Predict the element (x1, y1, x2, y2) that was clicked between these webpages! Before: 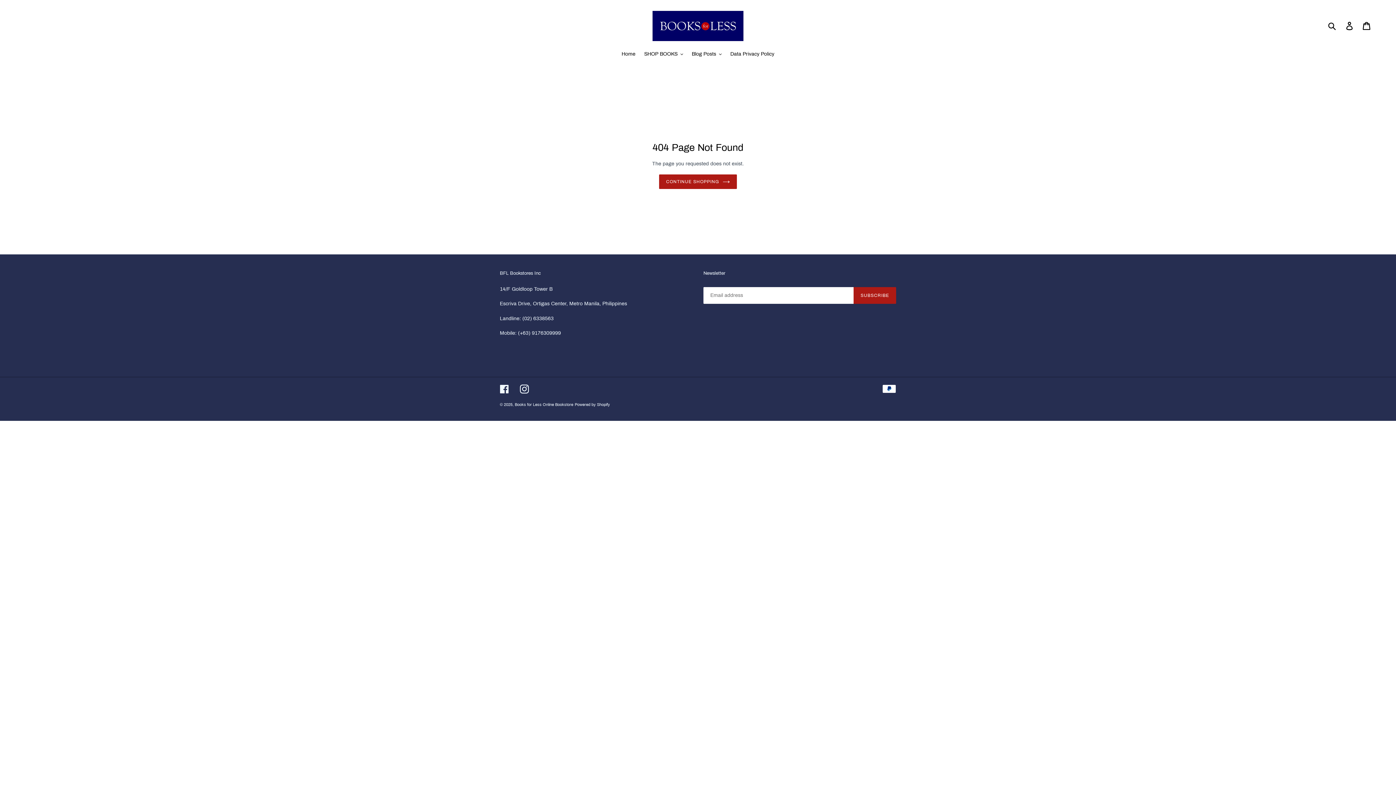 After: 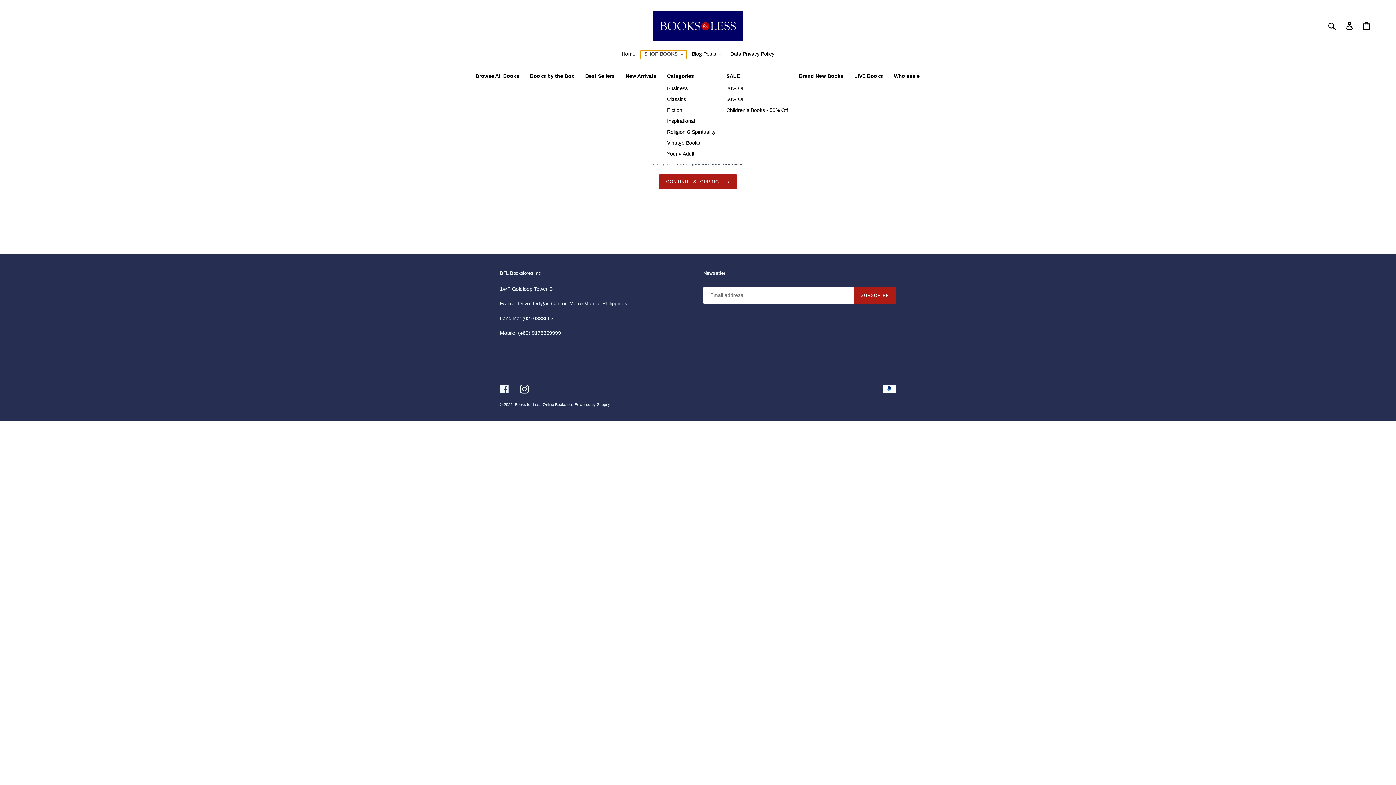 Action: label: SHOP BOOKS bbox: (640, 50, 686, 58)